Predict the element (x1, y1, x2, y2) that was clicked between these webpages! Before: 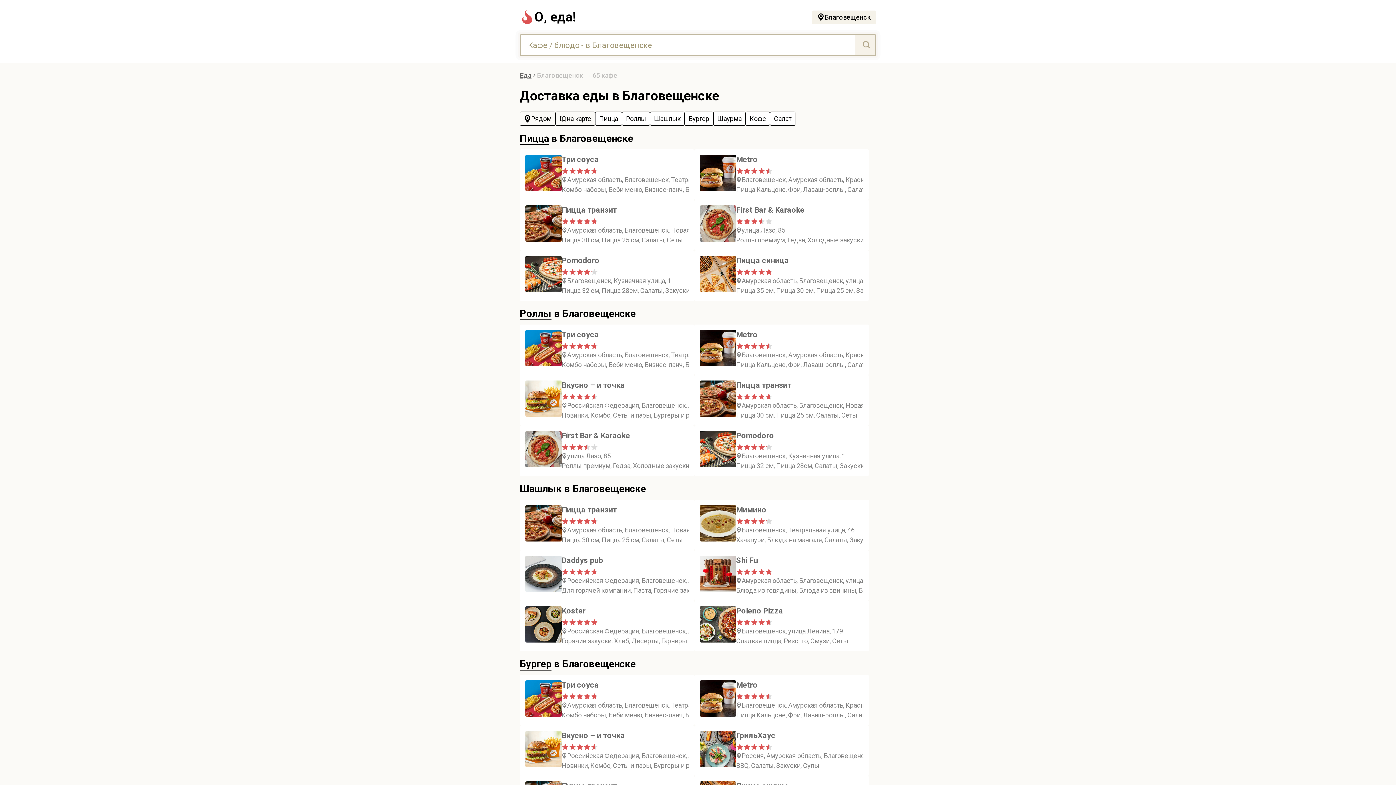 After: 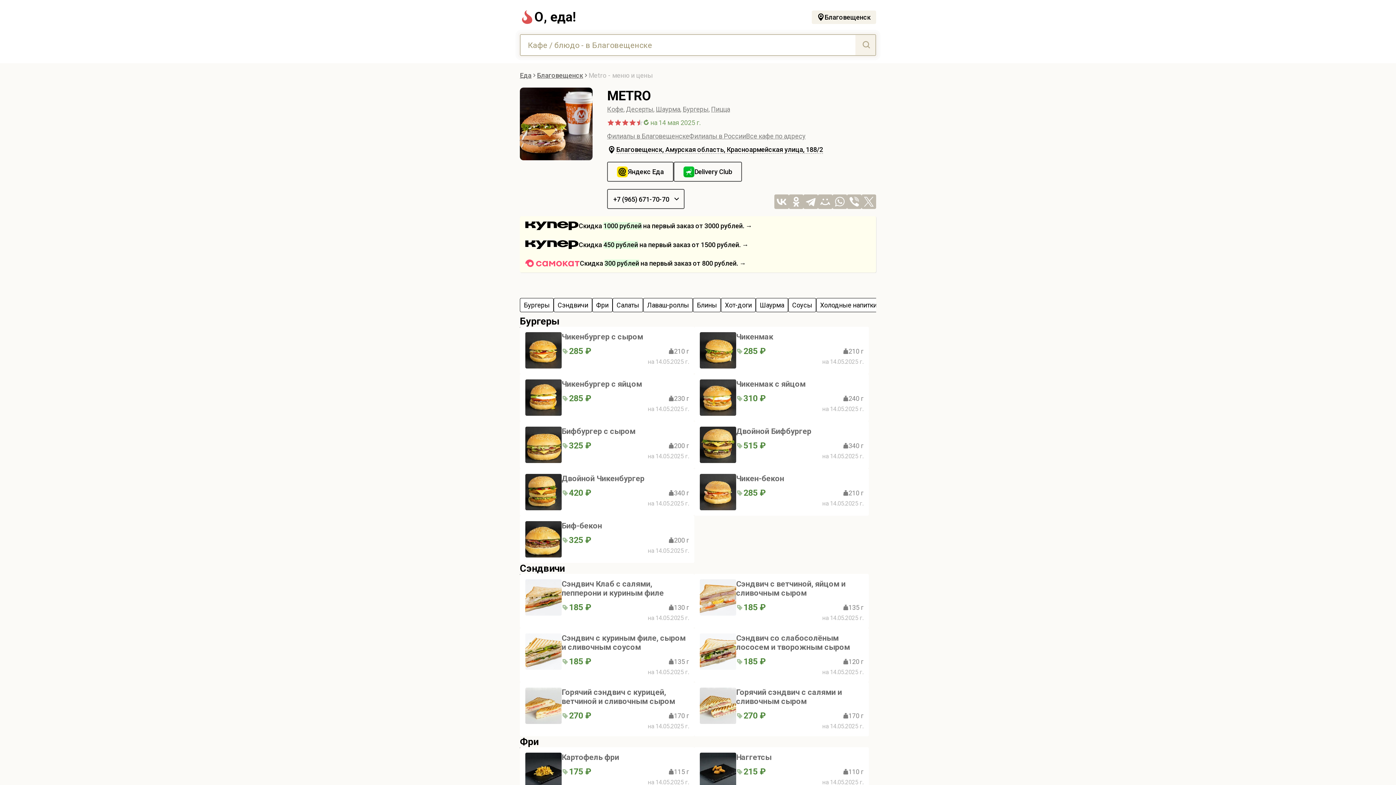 Action: bbox: (736, 330, 757, 339) label: Metro